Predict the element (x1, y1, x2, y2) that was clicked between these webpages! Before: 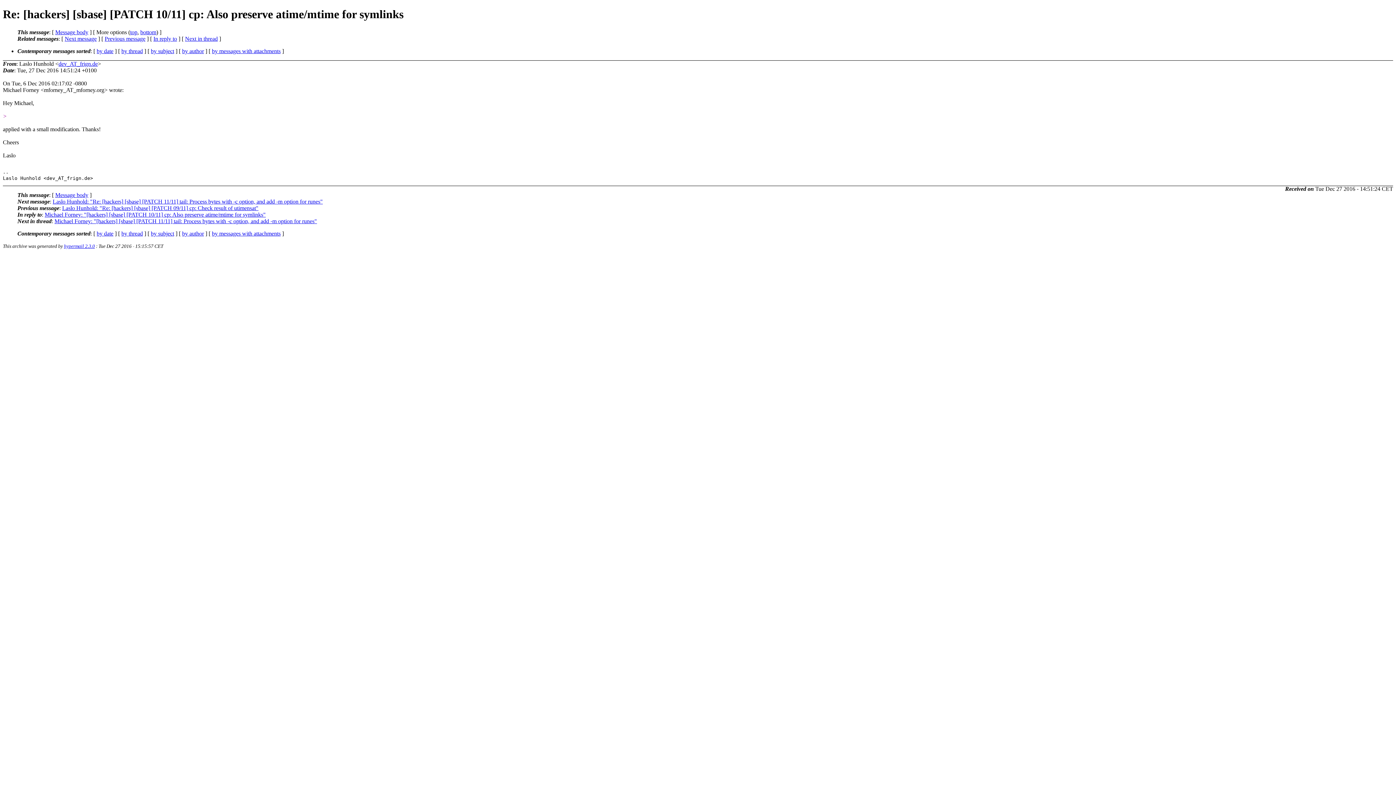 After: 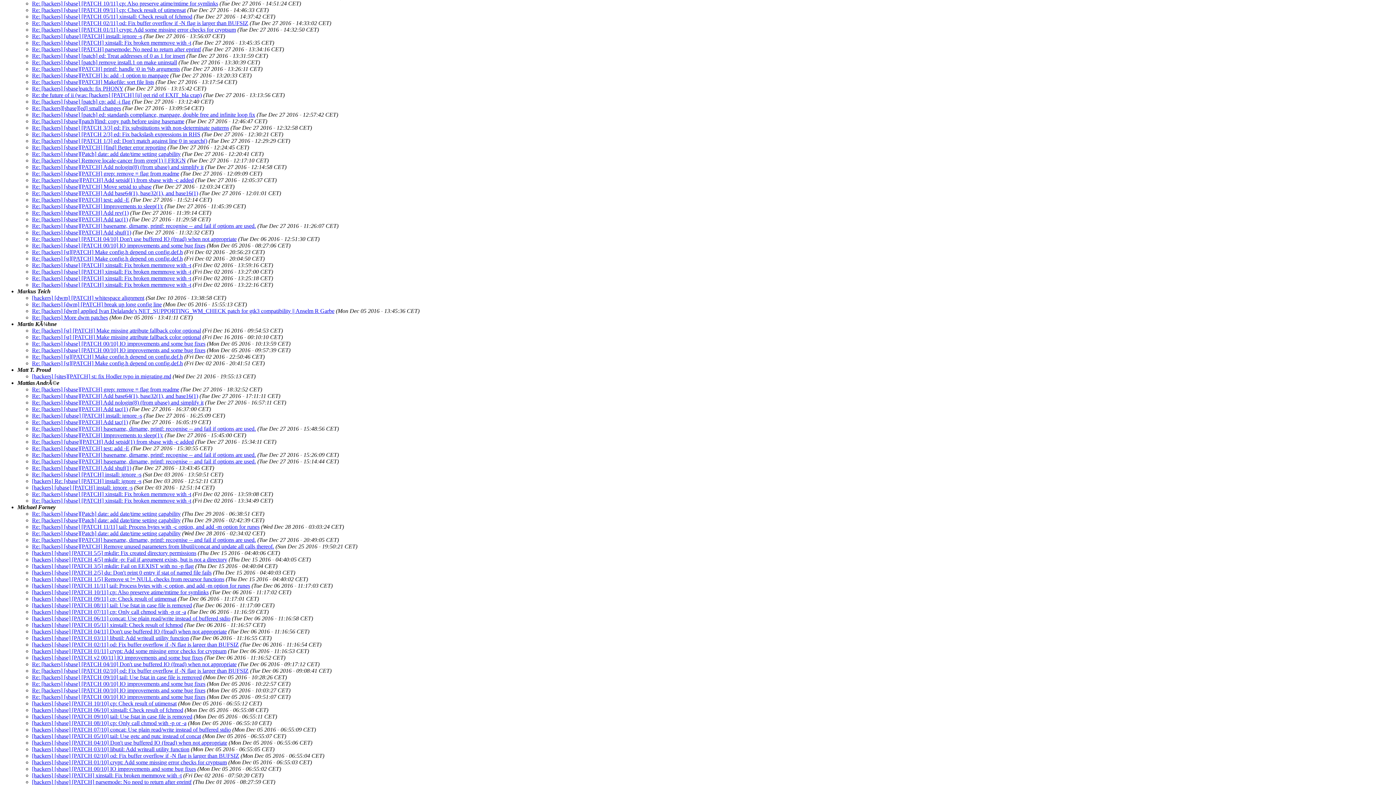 Action: label: by author bbox: (182, 230, 204, 236)